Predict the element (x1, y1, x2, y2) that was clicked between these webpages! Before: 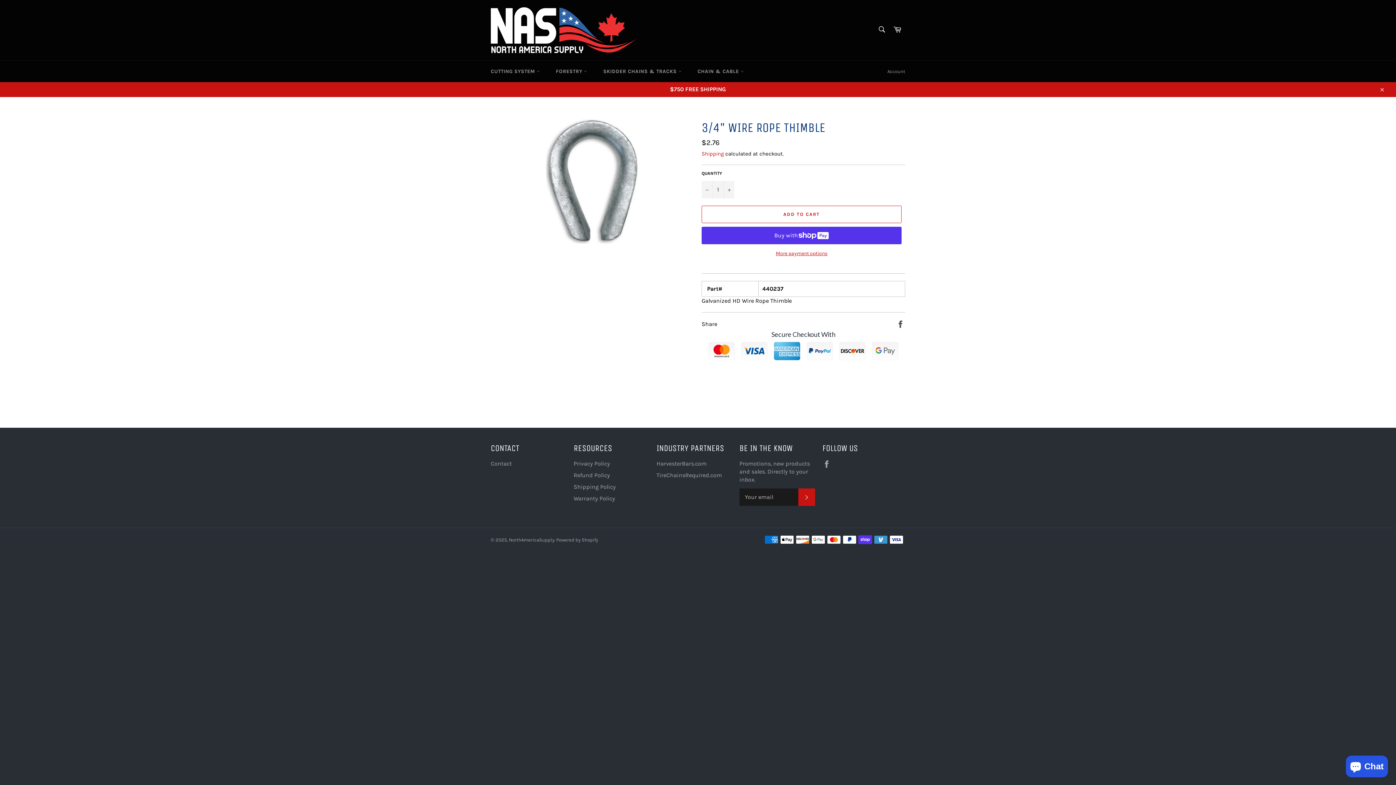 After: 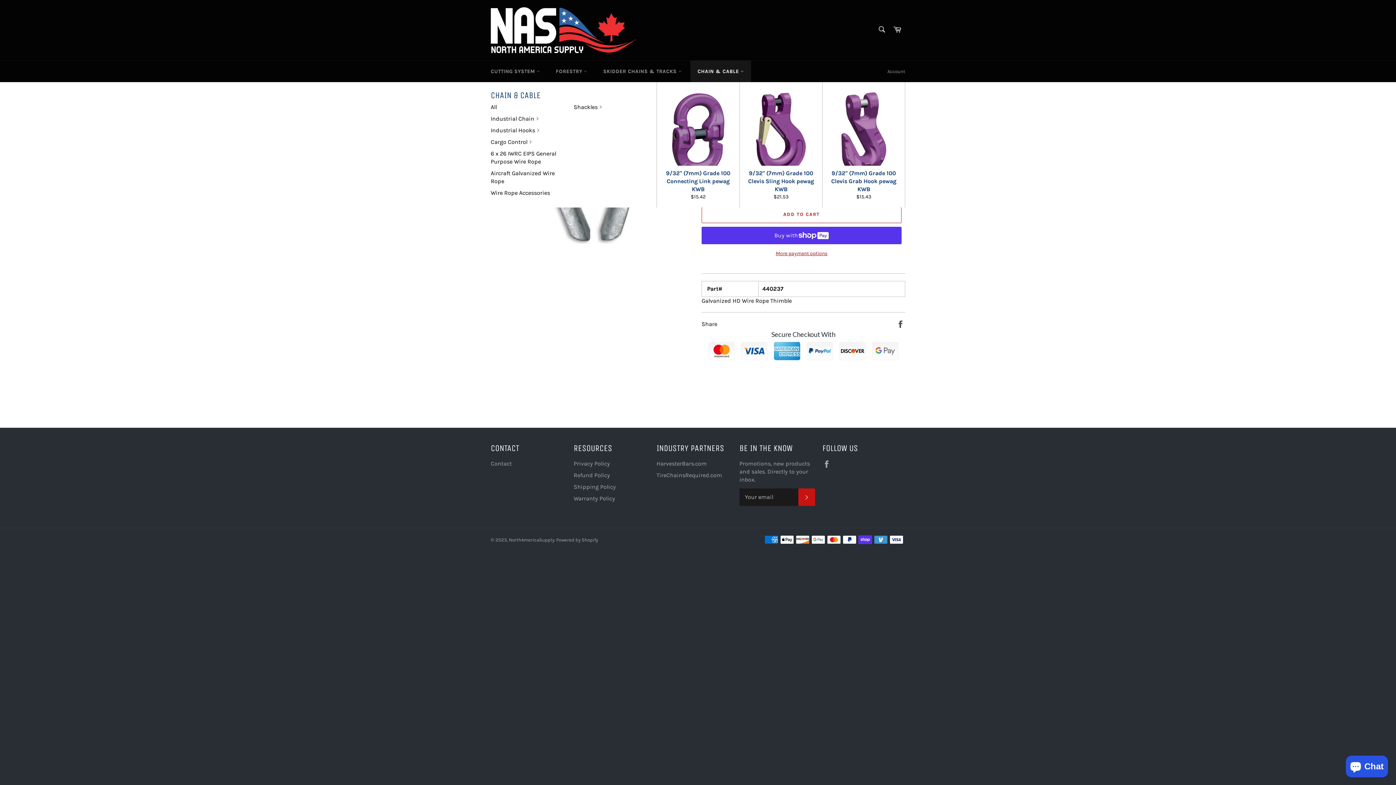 Action: label: CHAIN & CABLE  bbox: (690, 60, 751, 82)